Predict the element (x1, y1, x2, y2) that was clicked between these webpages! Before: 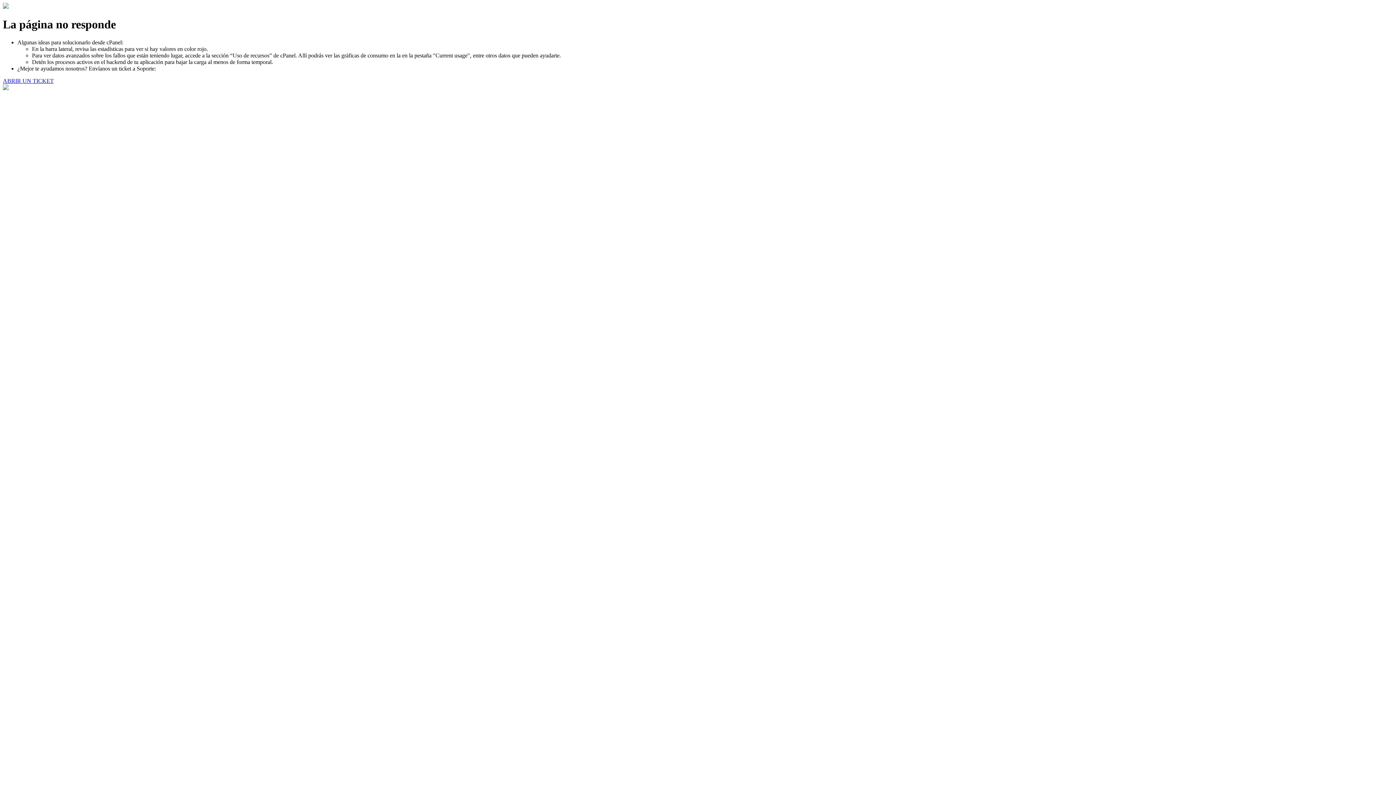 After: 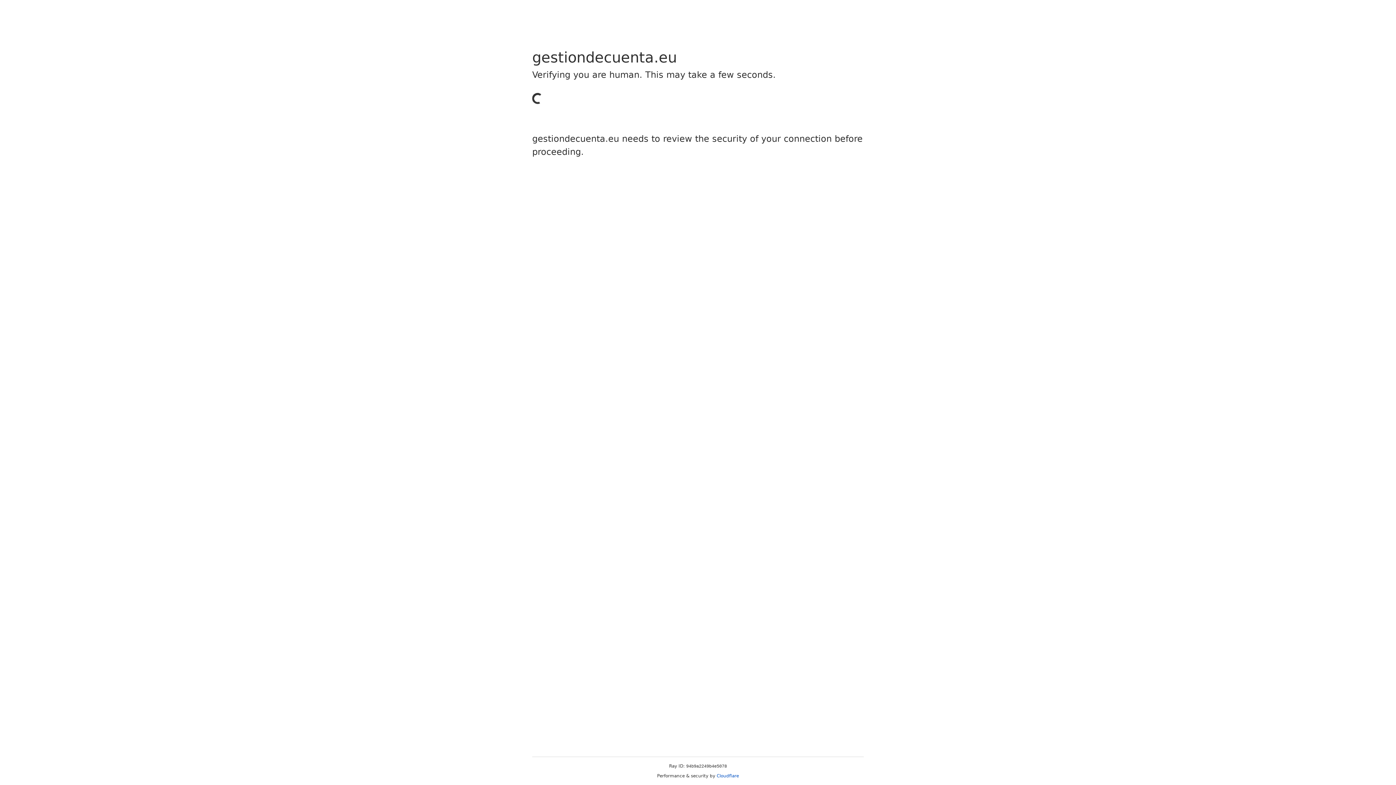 Action: label: ABRIR UN TICKET bbox: (2, 77, 53, 83)